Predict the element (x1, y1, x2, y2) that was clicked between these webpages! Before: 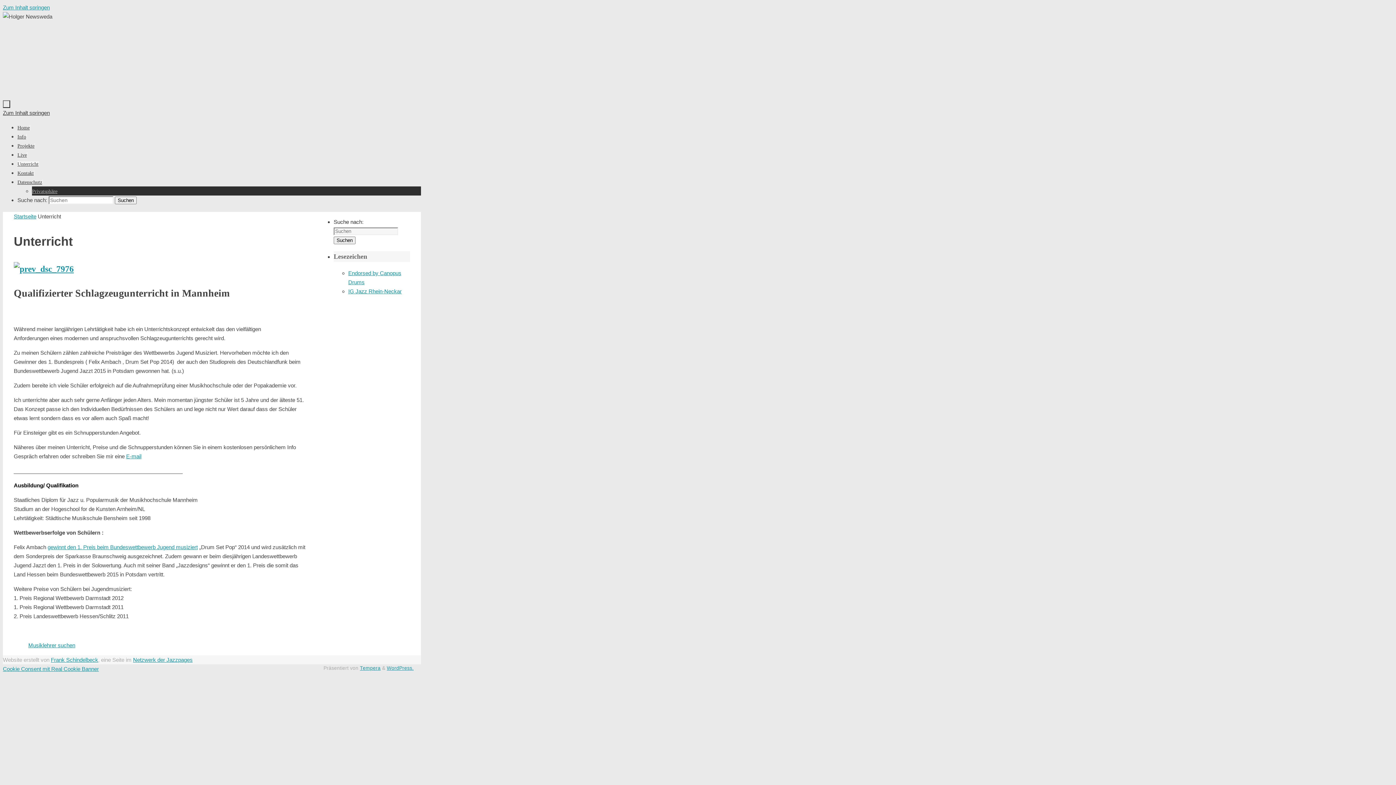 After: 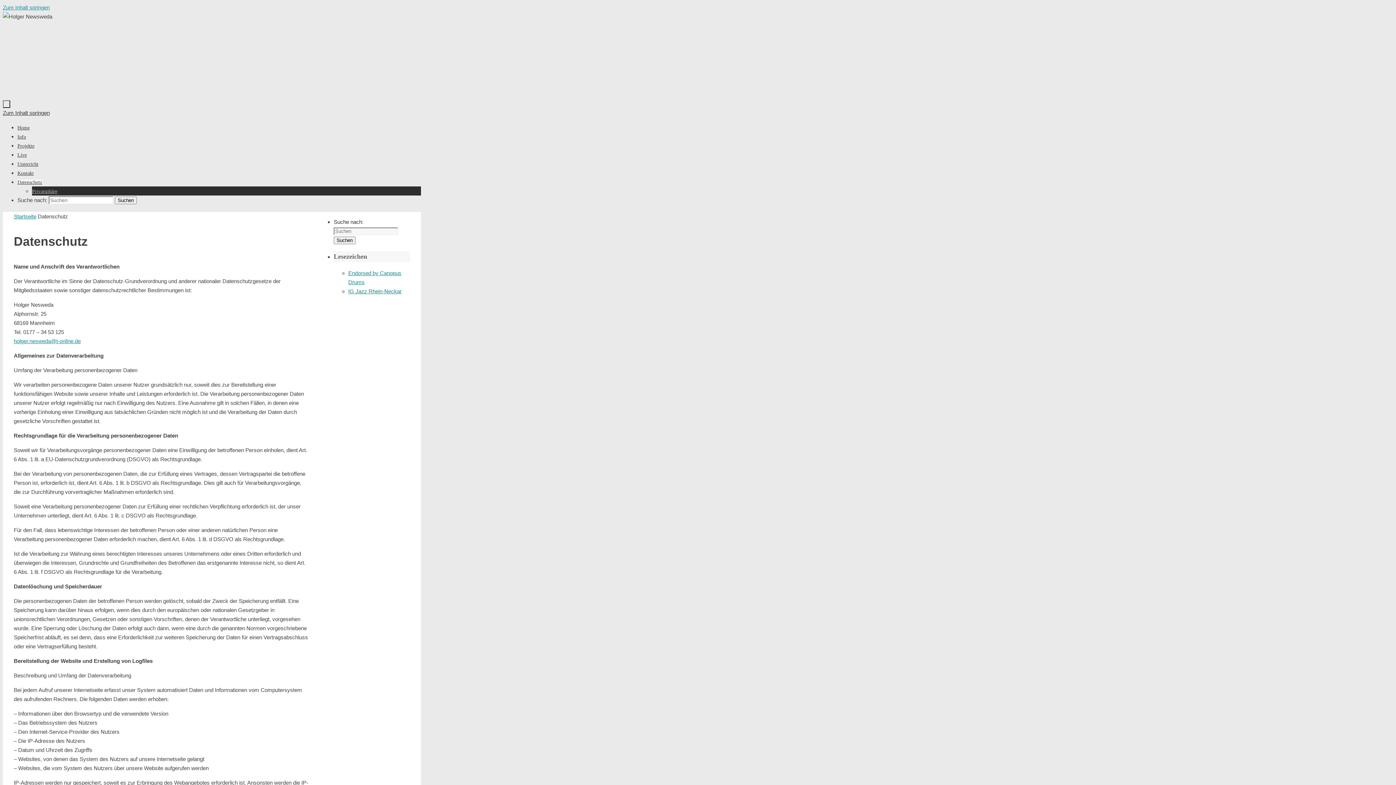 Action: label: Datenschutz bbox: (17, 179, 42, 185)